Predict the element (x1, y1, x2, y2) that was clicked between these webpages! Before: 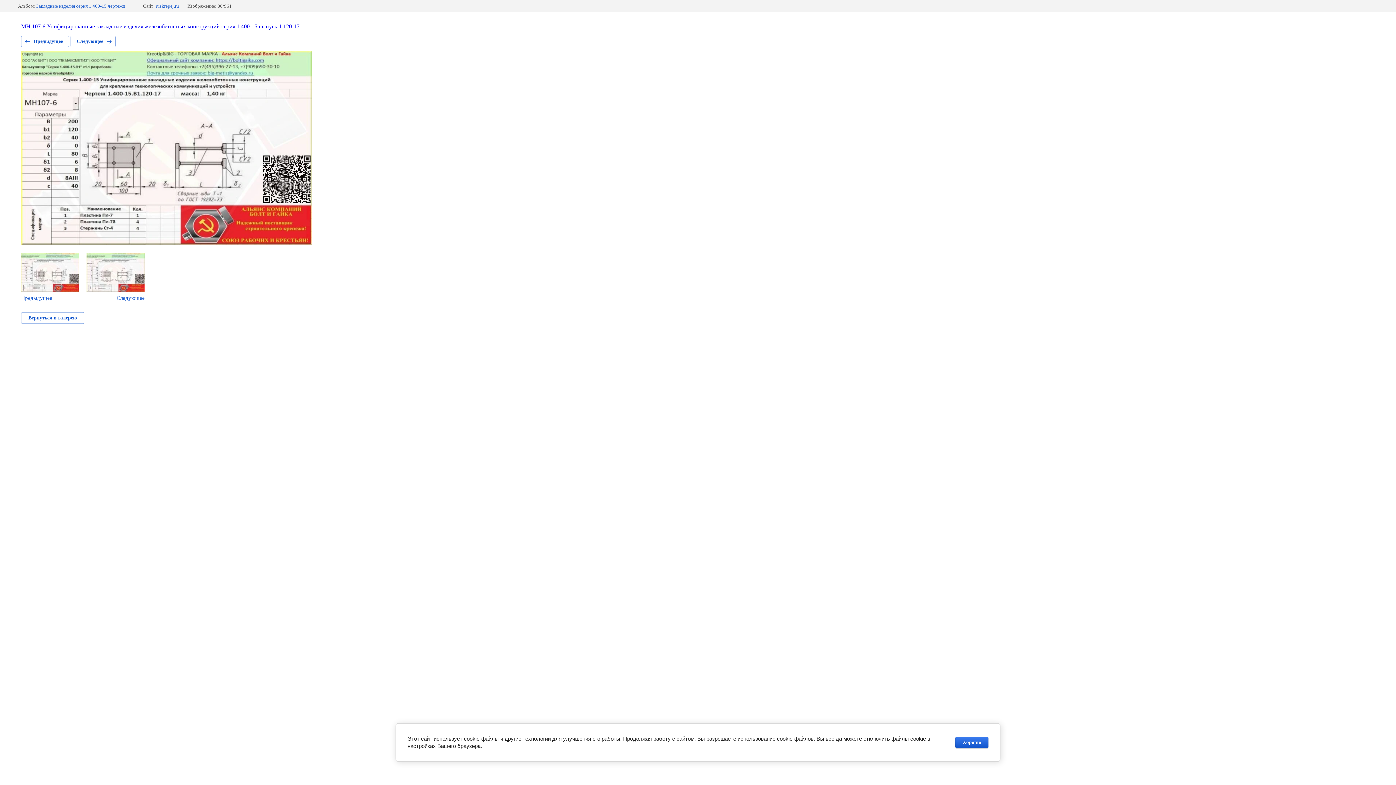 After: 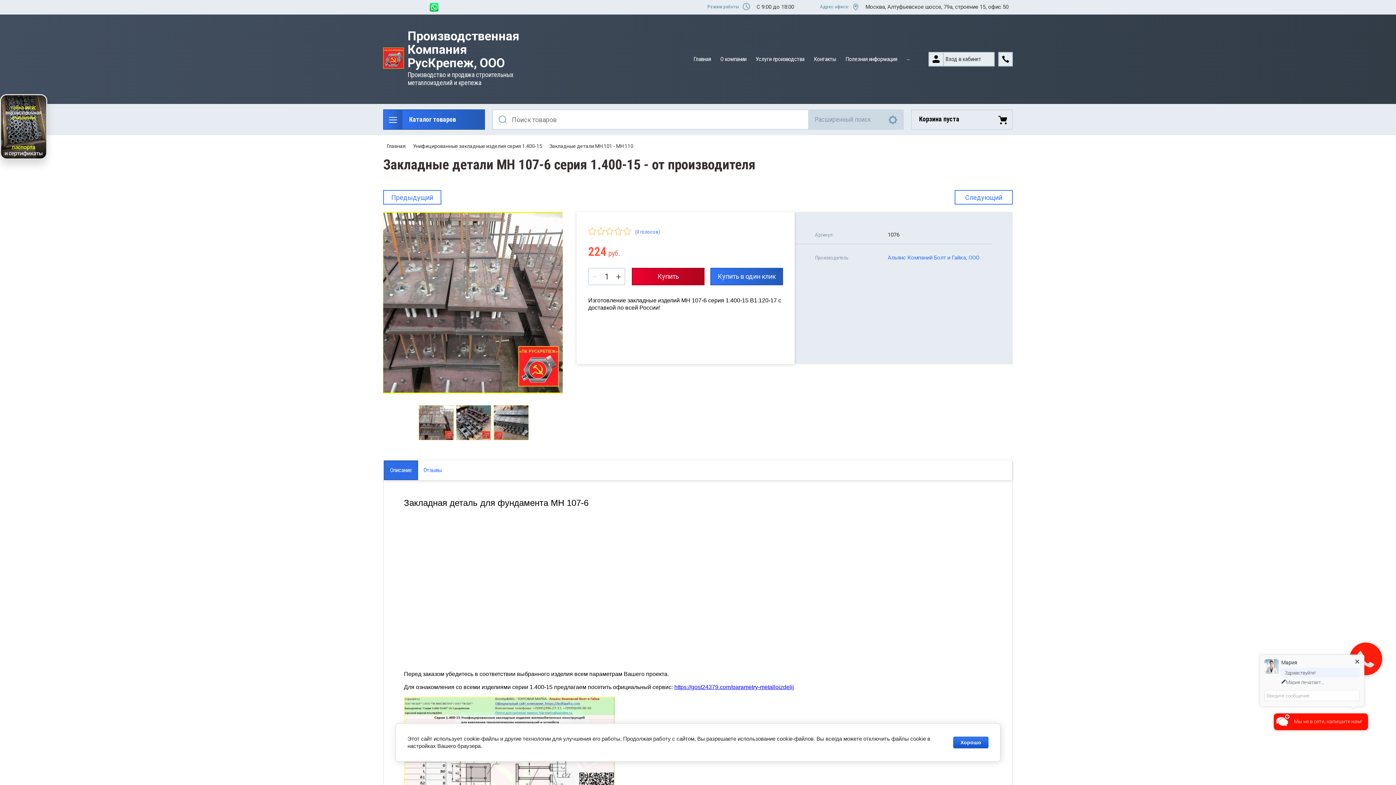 Action: bbox: (21, 23, 299, 29) label: МН 107-6 Унифицированные закладные изделия железобетонных конструкций серия 1.400-15 выпуск 1.120-17